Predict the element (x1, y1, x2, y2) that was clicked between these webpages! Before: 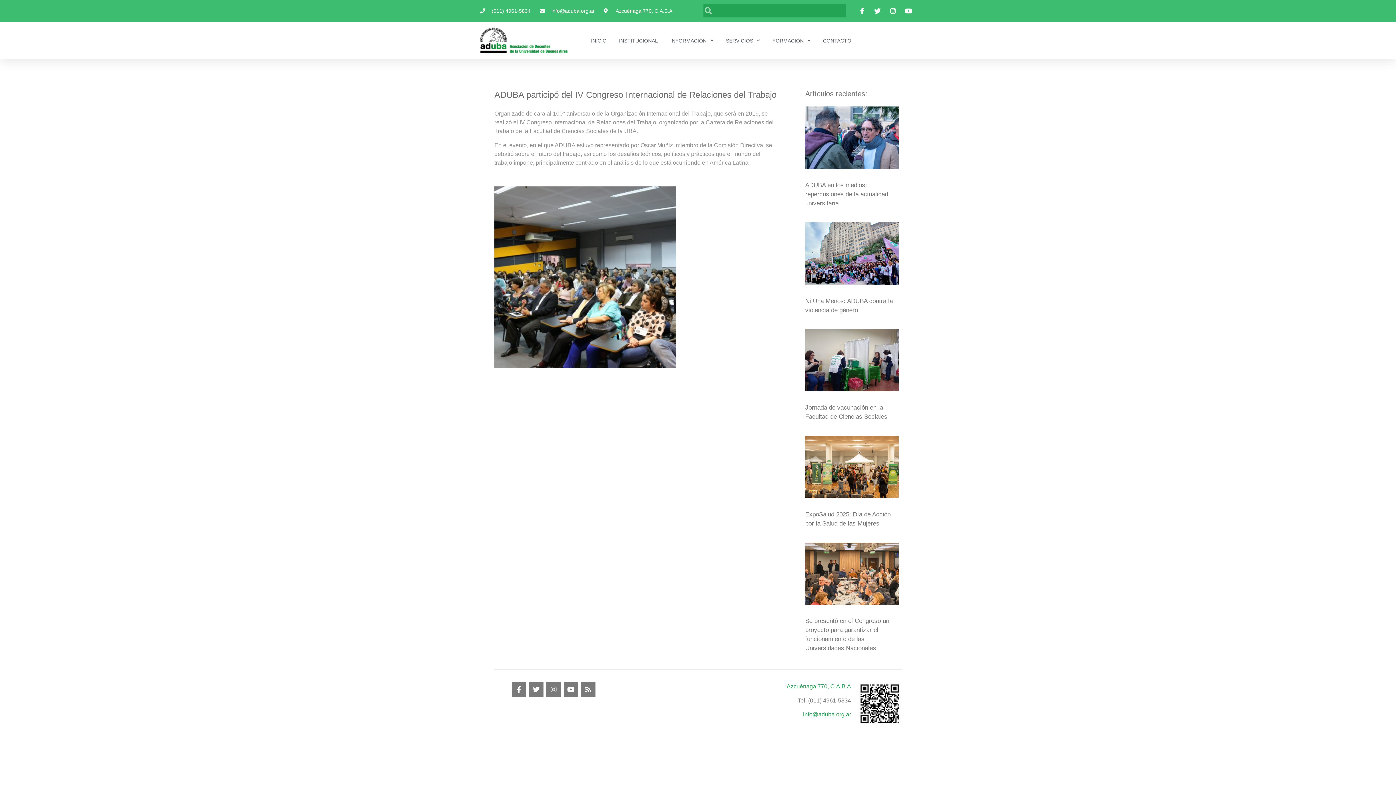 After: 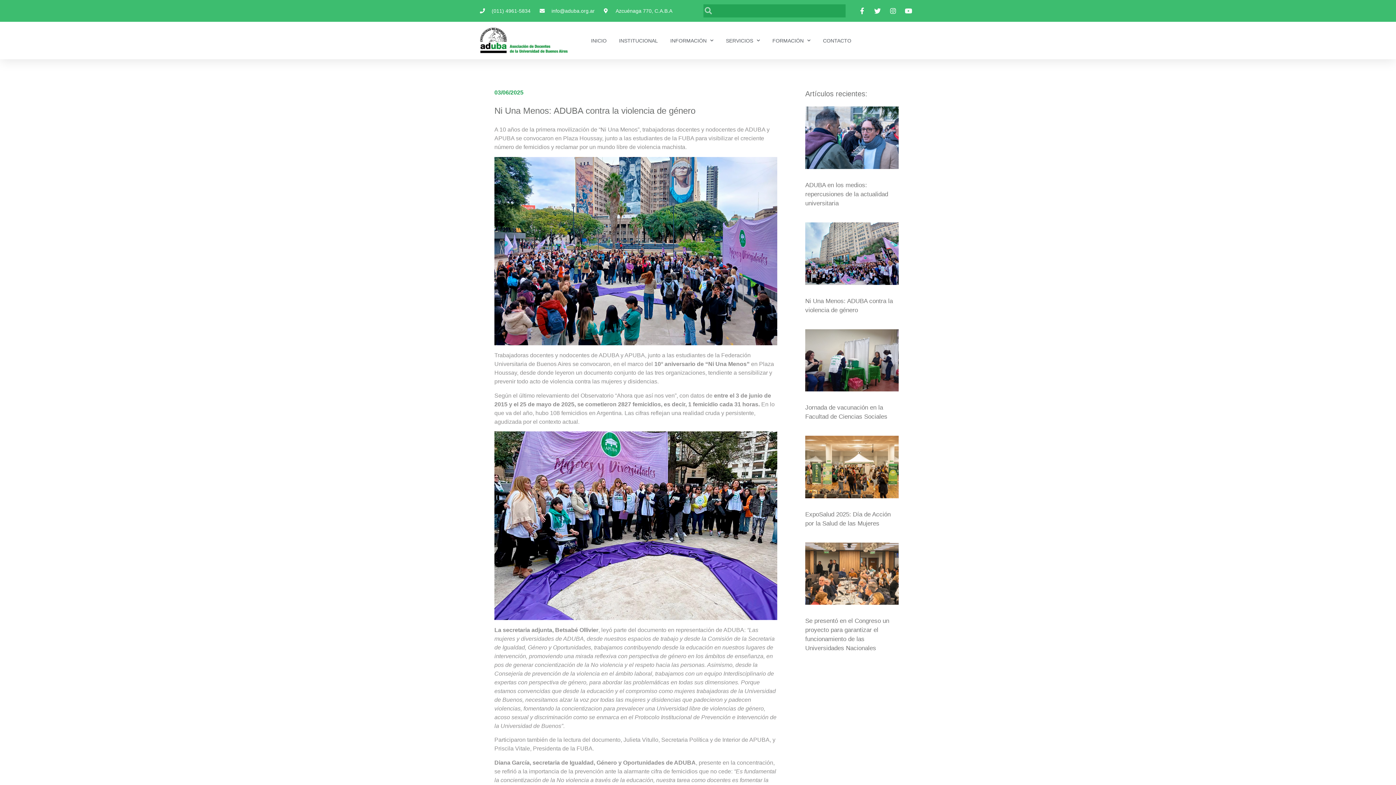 Action: bbox: (805, 279, 899, 286)